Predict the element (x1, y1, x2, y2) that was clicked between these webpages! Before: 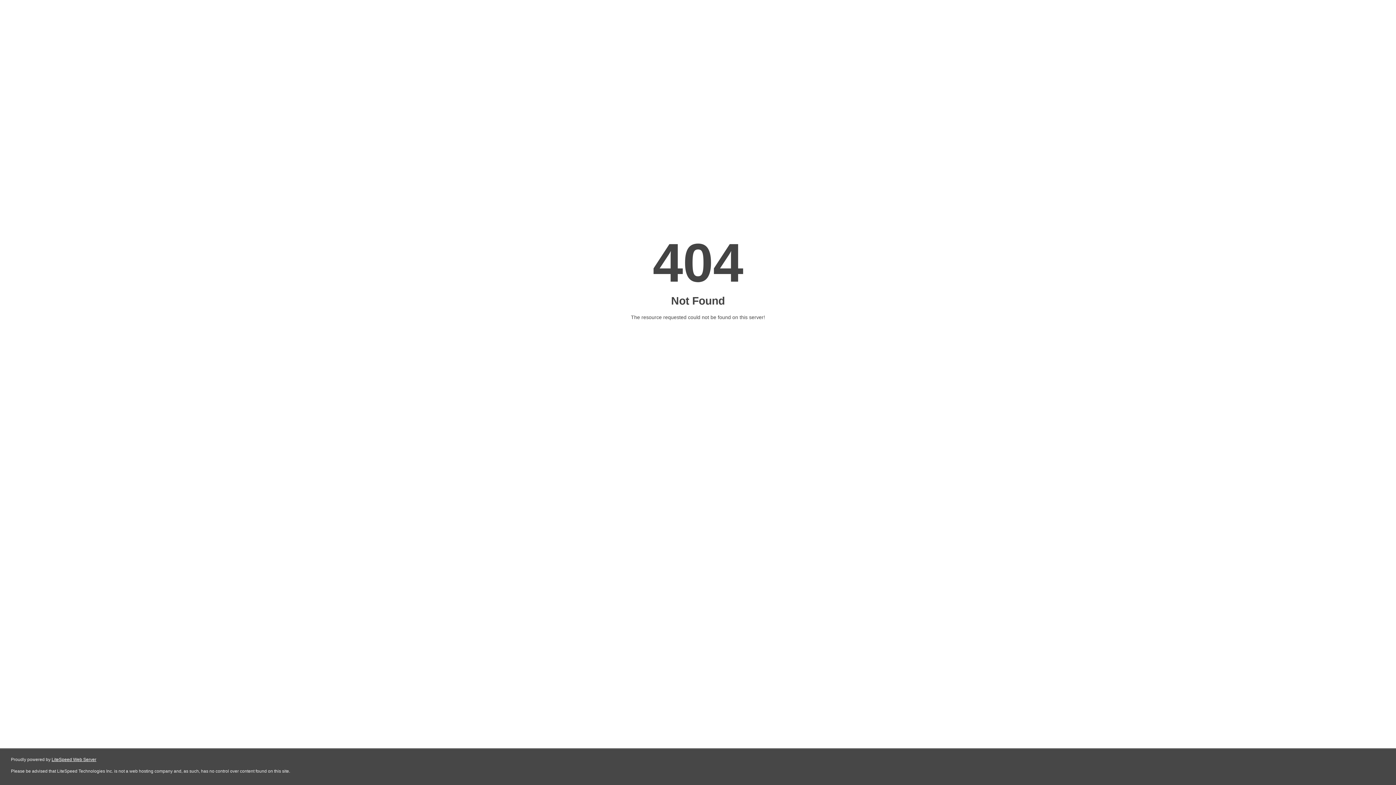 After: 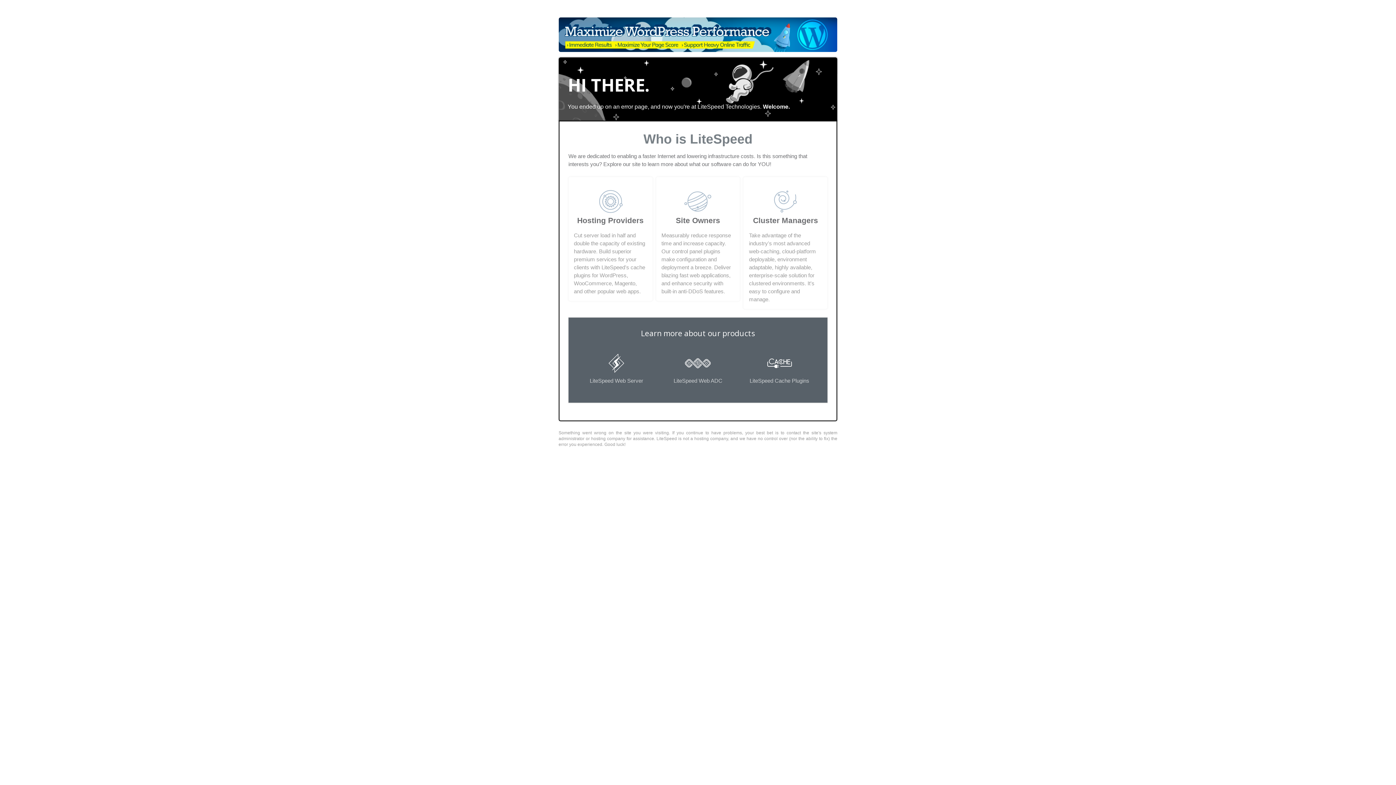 Action: label: LiteSpeed Web Server bbox: (51, 757, 96, 762)